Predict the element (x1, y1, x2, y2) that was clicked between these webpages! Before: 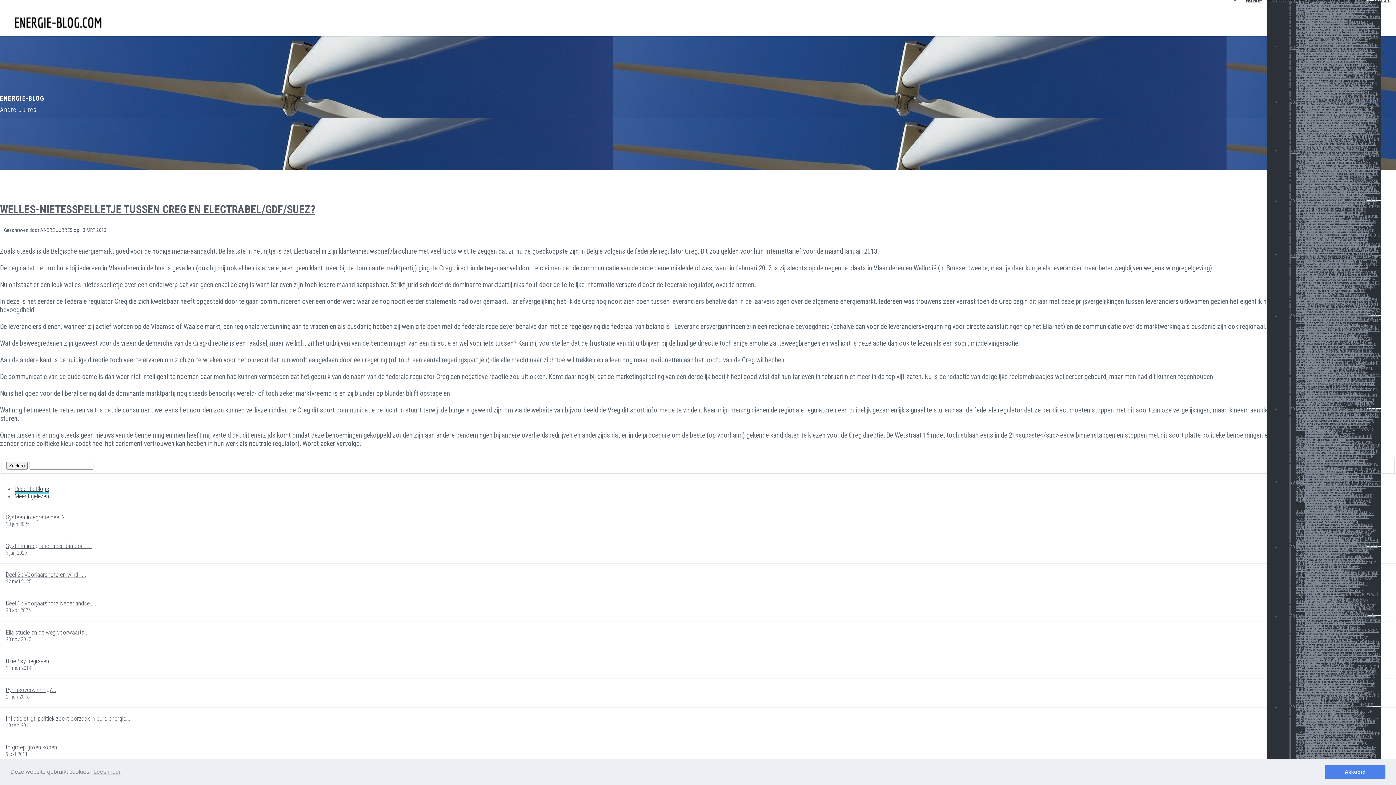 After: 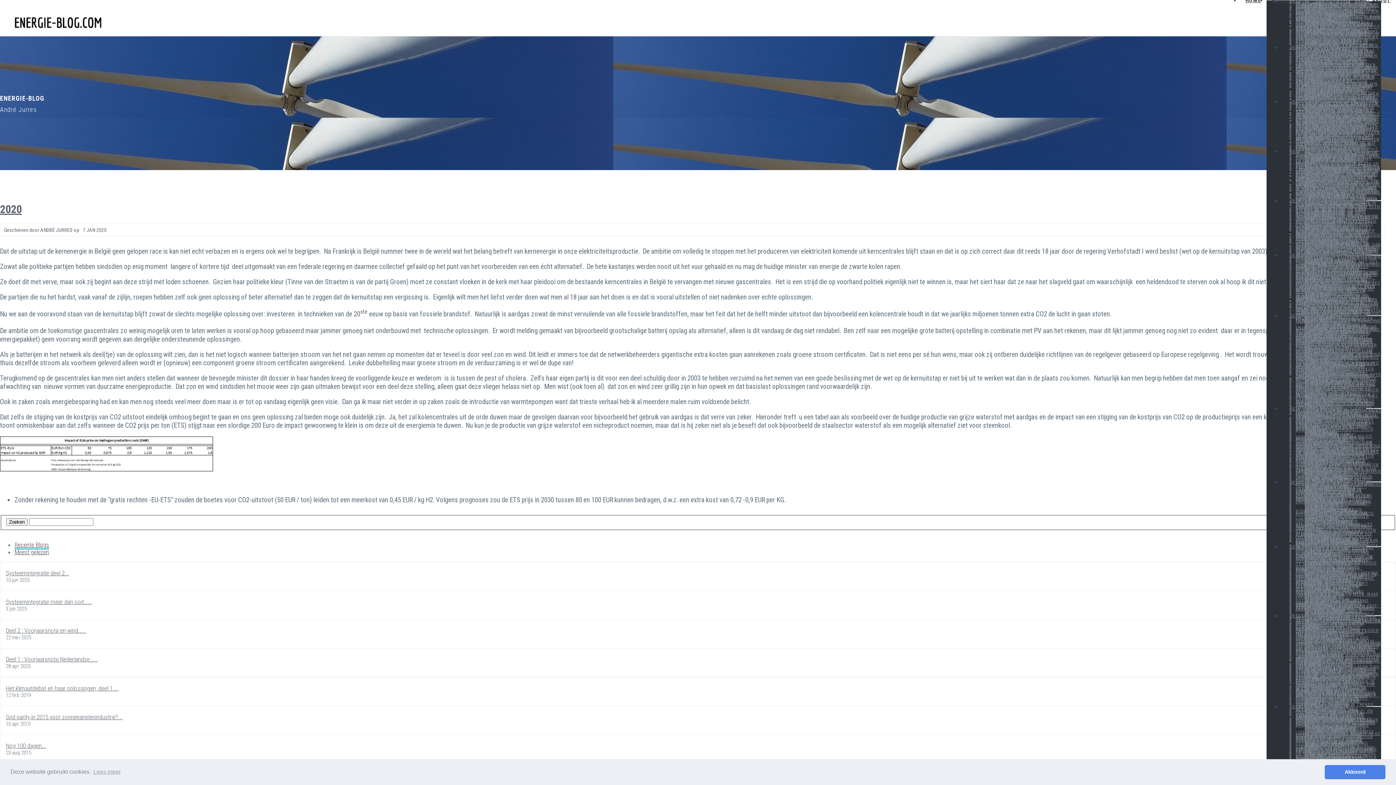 Action: bbox: (1281, 146, 1309, 157) label: 2020